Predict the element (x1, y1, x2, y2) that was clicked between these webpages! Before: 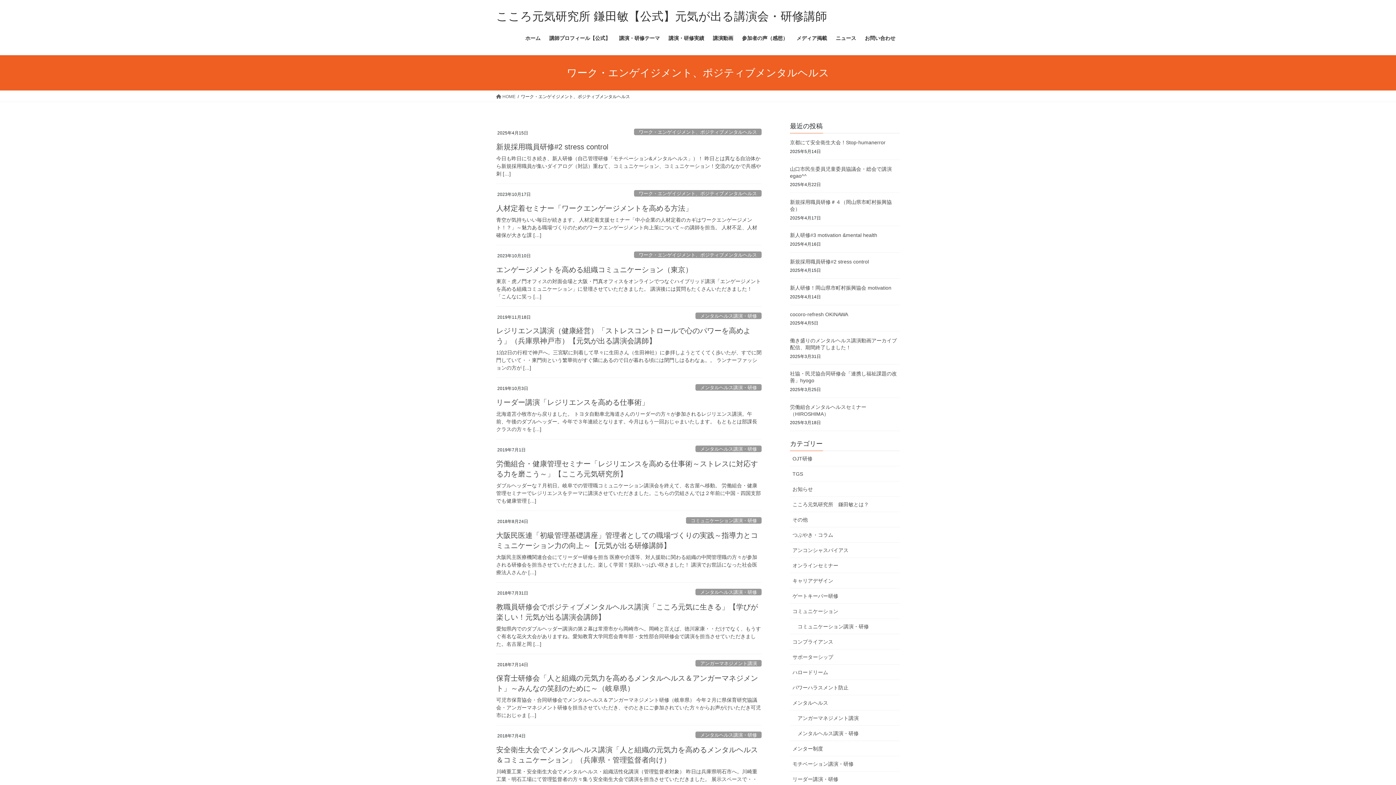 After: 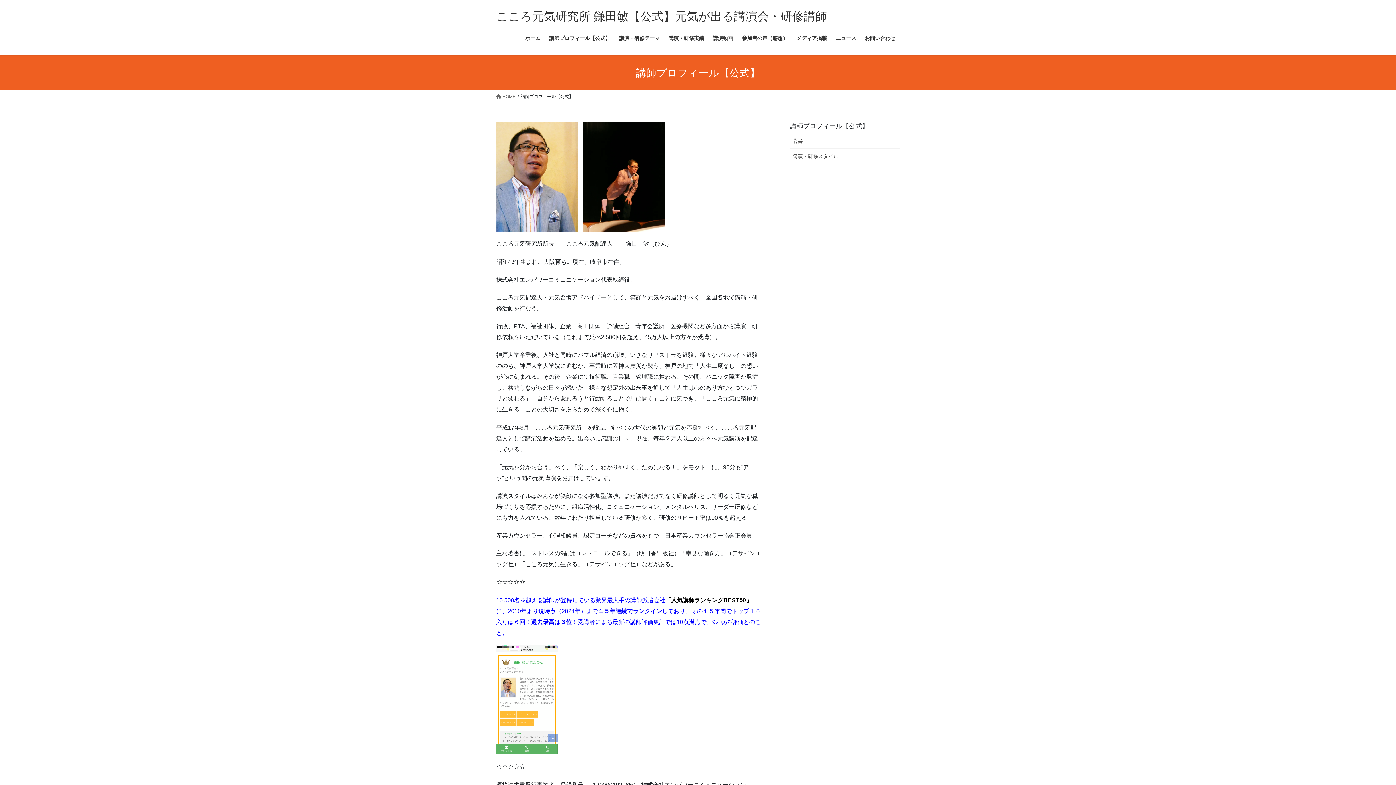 Action: bbox: (545, 29, 614, 46) label: 講師プロフィール【公式】